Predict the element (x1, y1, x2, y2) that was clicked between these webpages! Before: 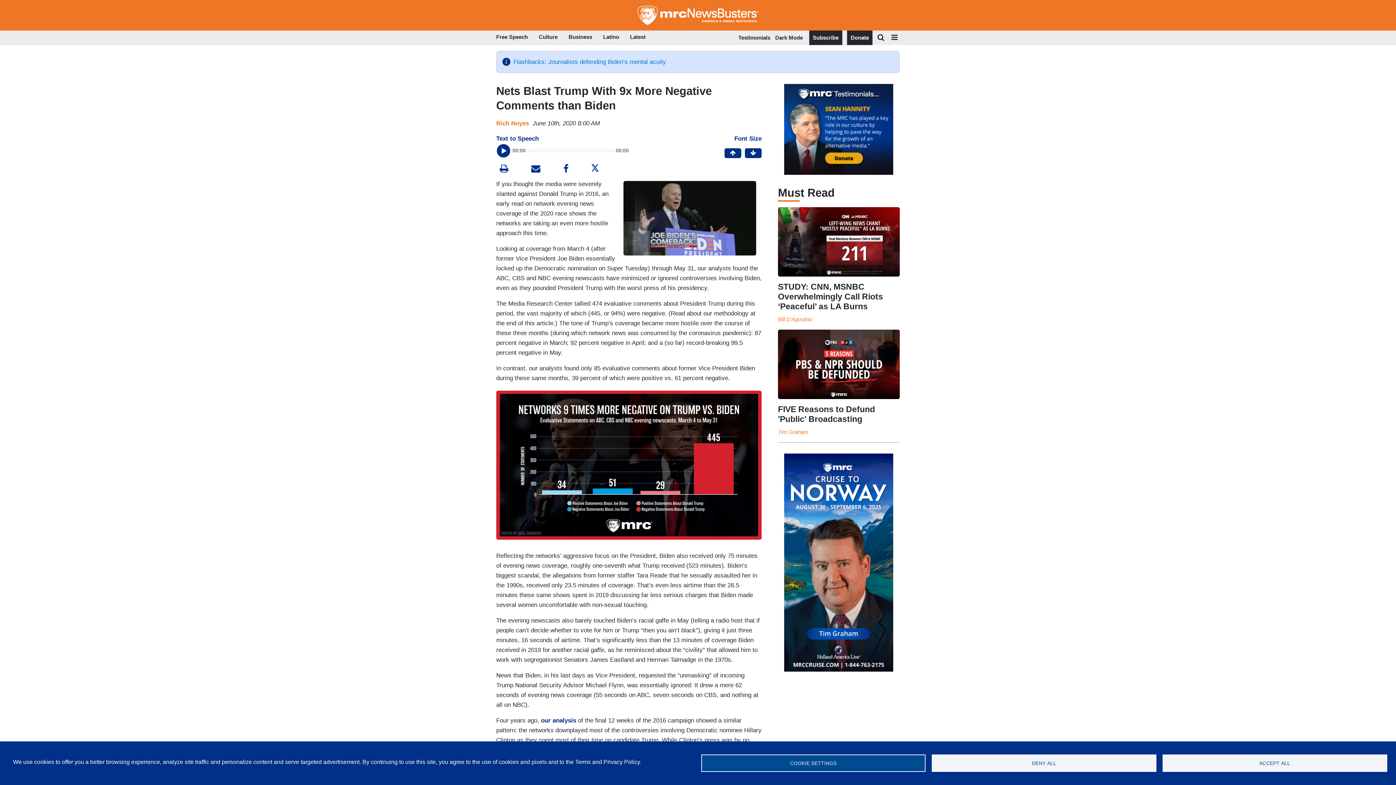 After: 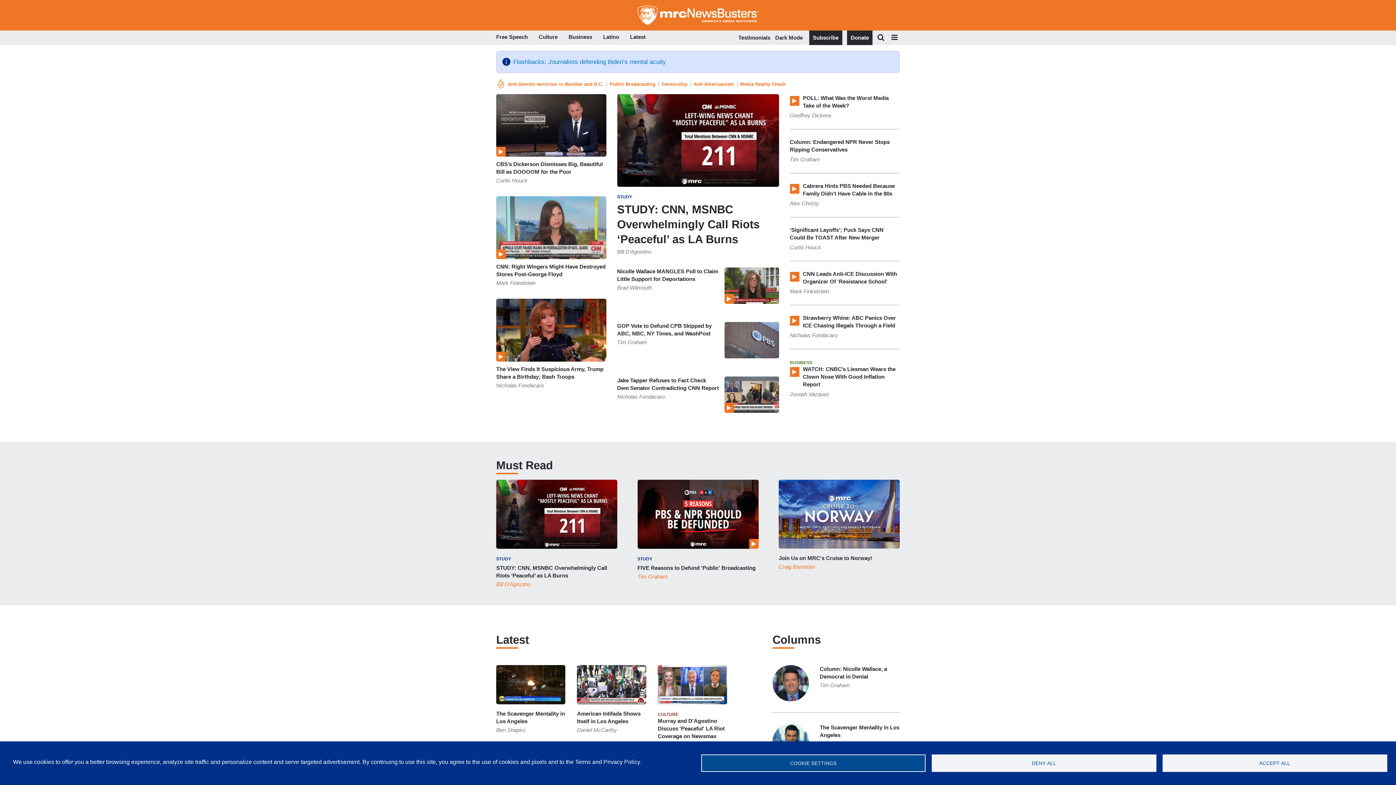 Action: bbox: (496, 5, 900, 24)